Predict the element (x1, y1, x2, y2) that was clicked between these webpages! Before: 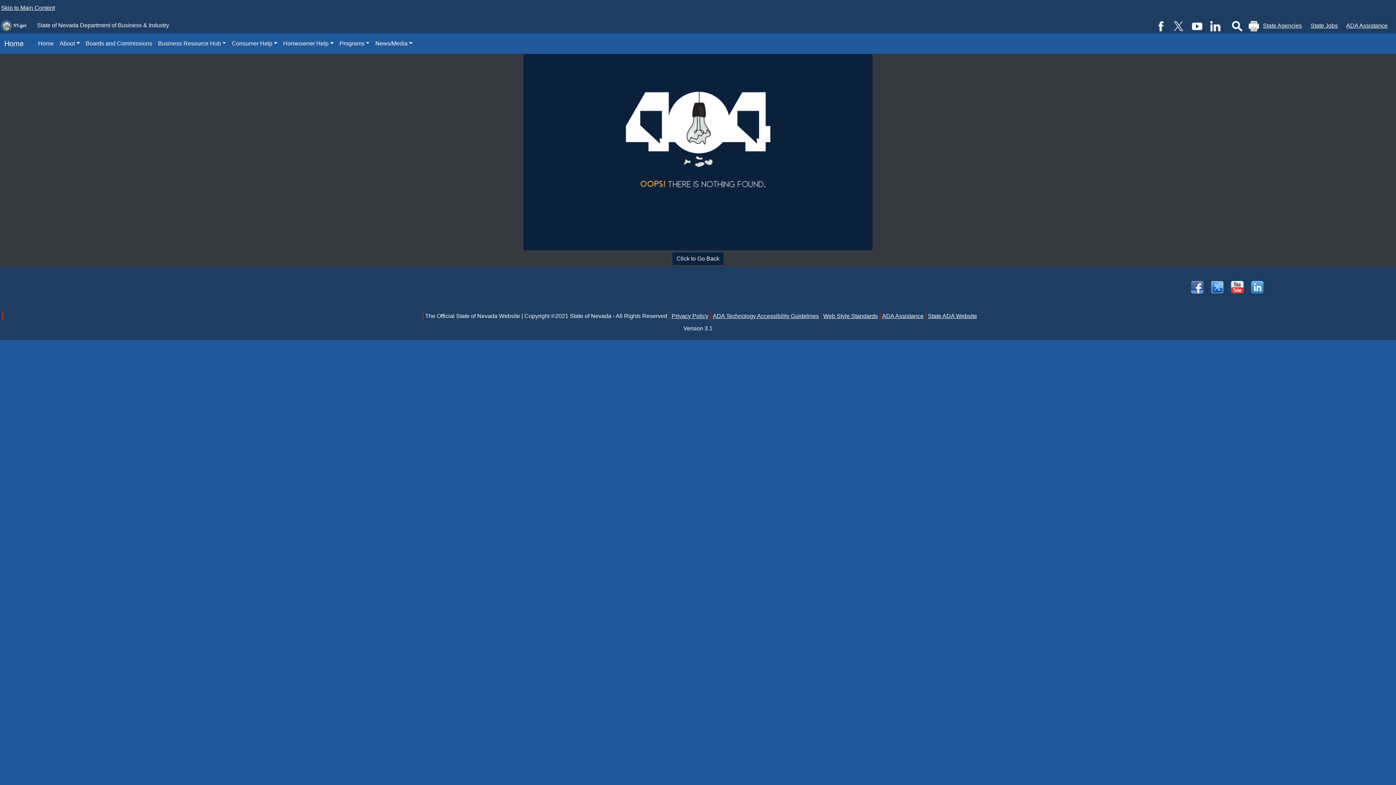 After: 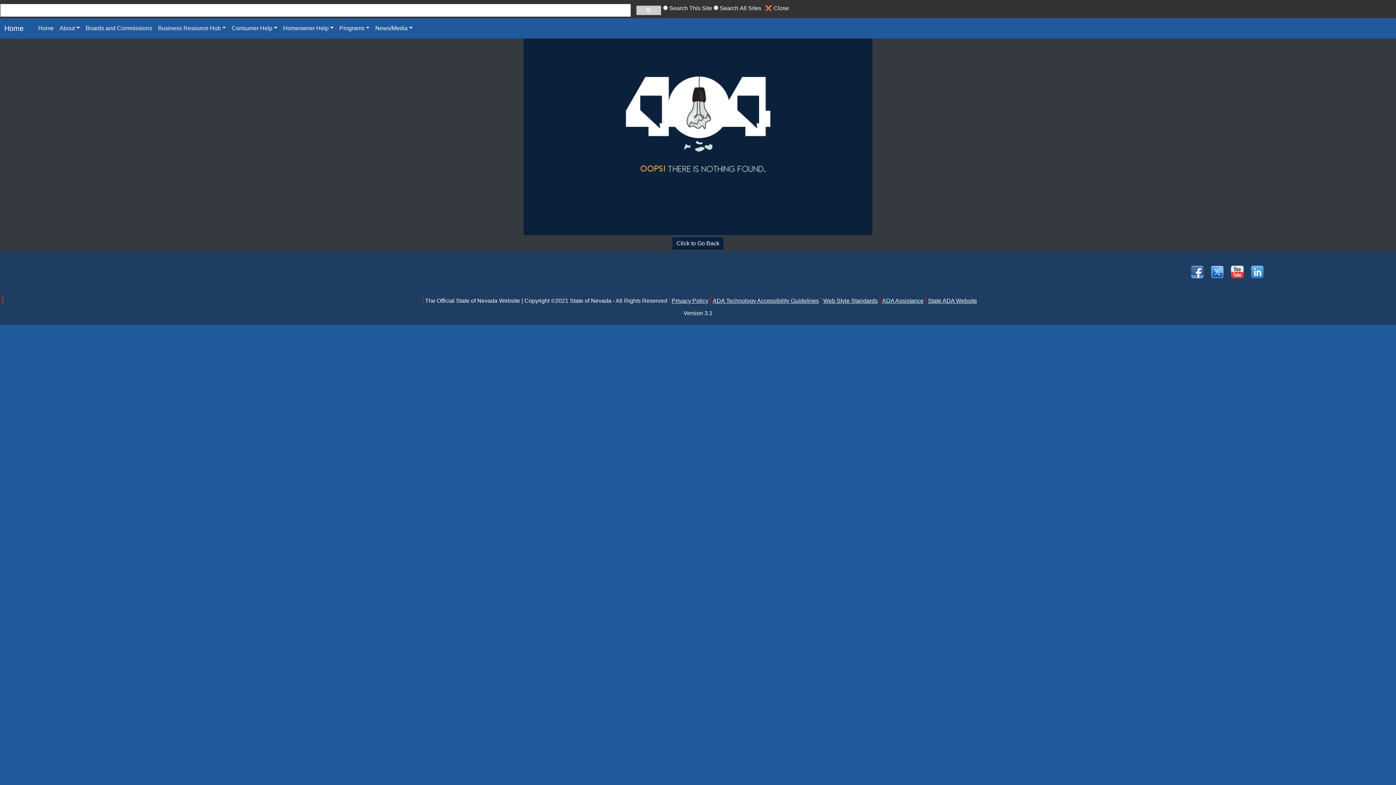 Action: bbox: (1229, 20, 1245, 32)